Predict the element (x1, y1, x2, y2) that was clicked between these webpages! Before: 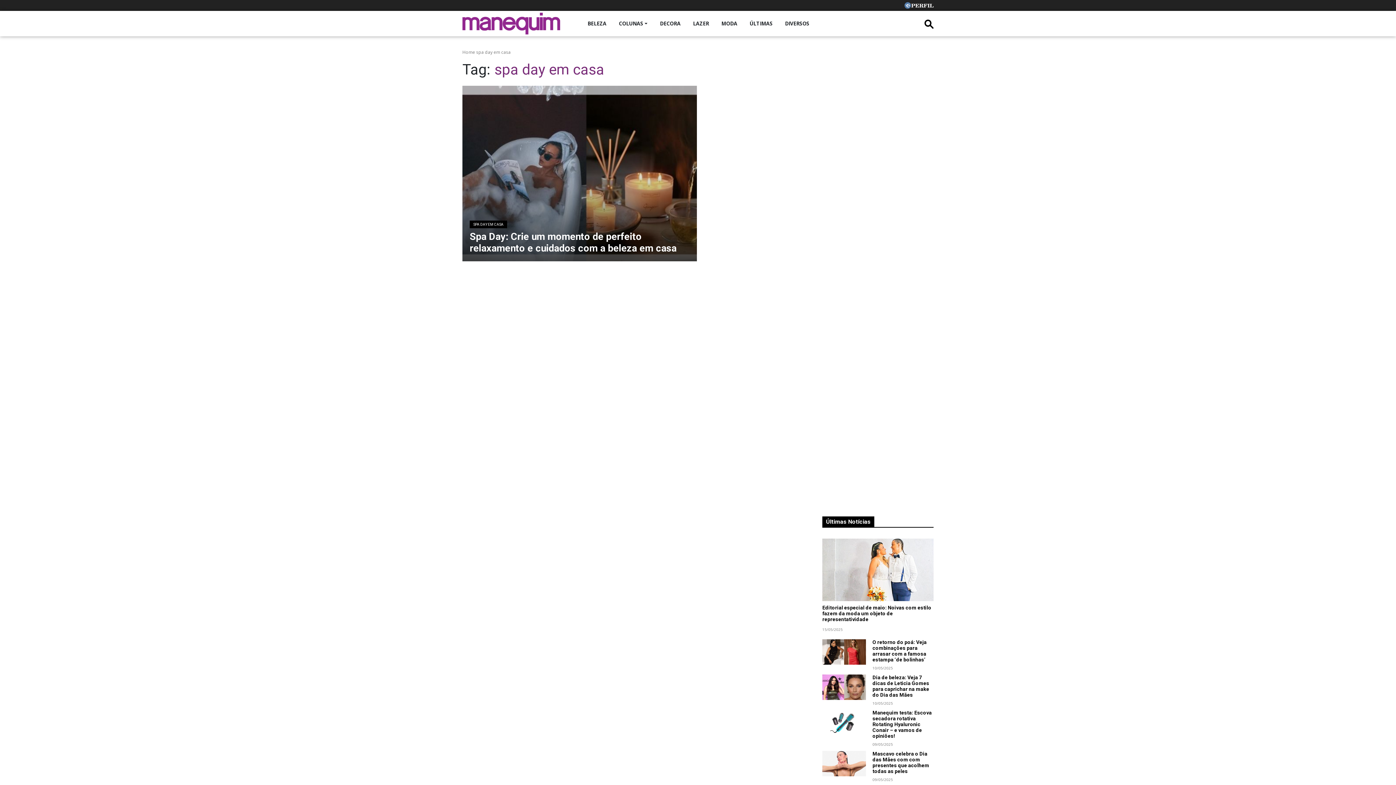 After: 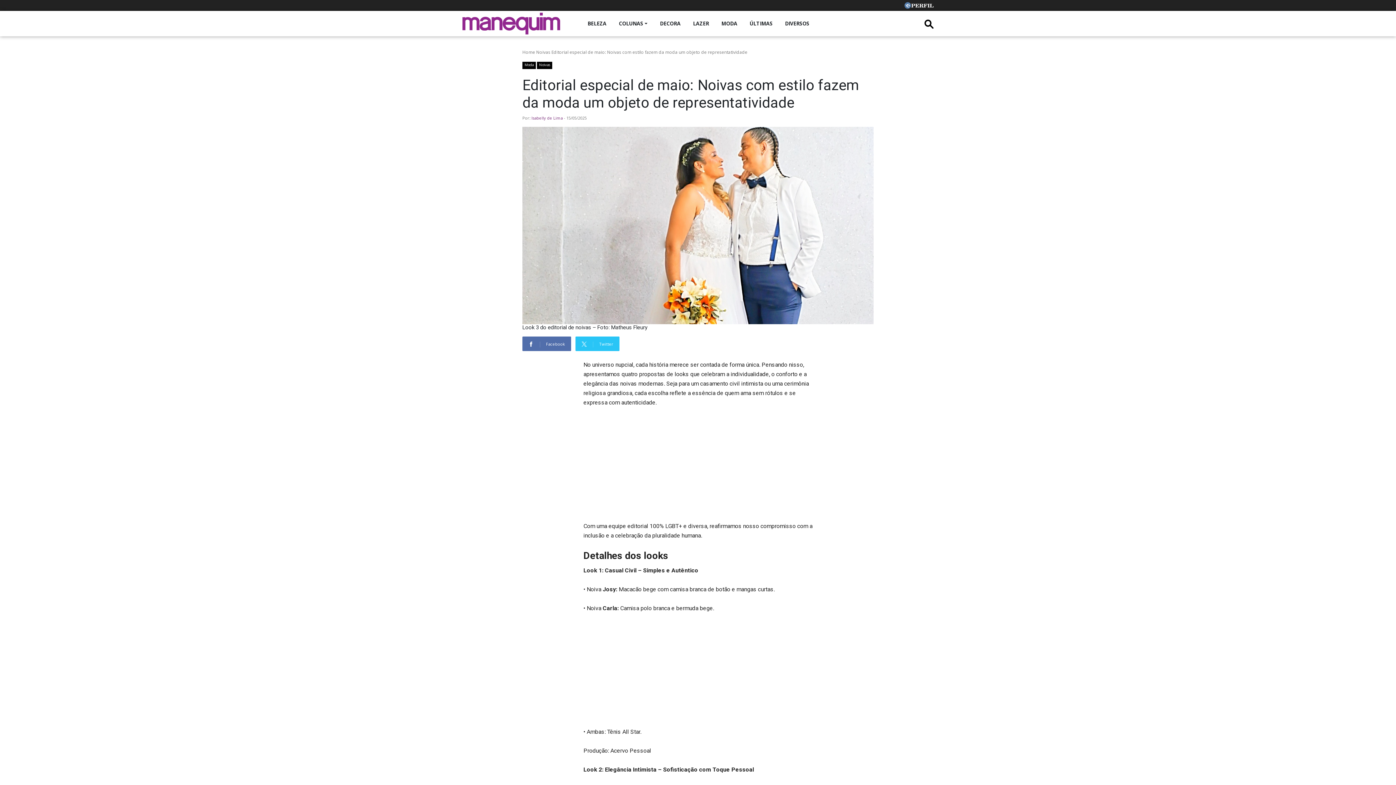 Action: bbox: (822, 566, 933, 573)